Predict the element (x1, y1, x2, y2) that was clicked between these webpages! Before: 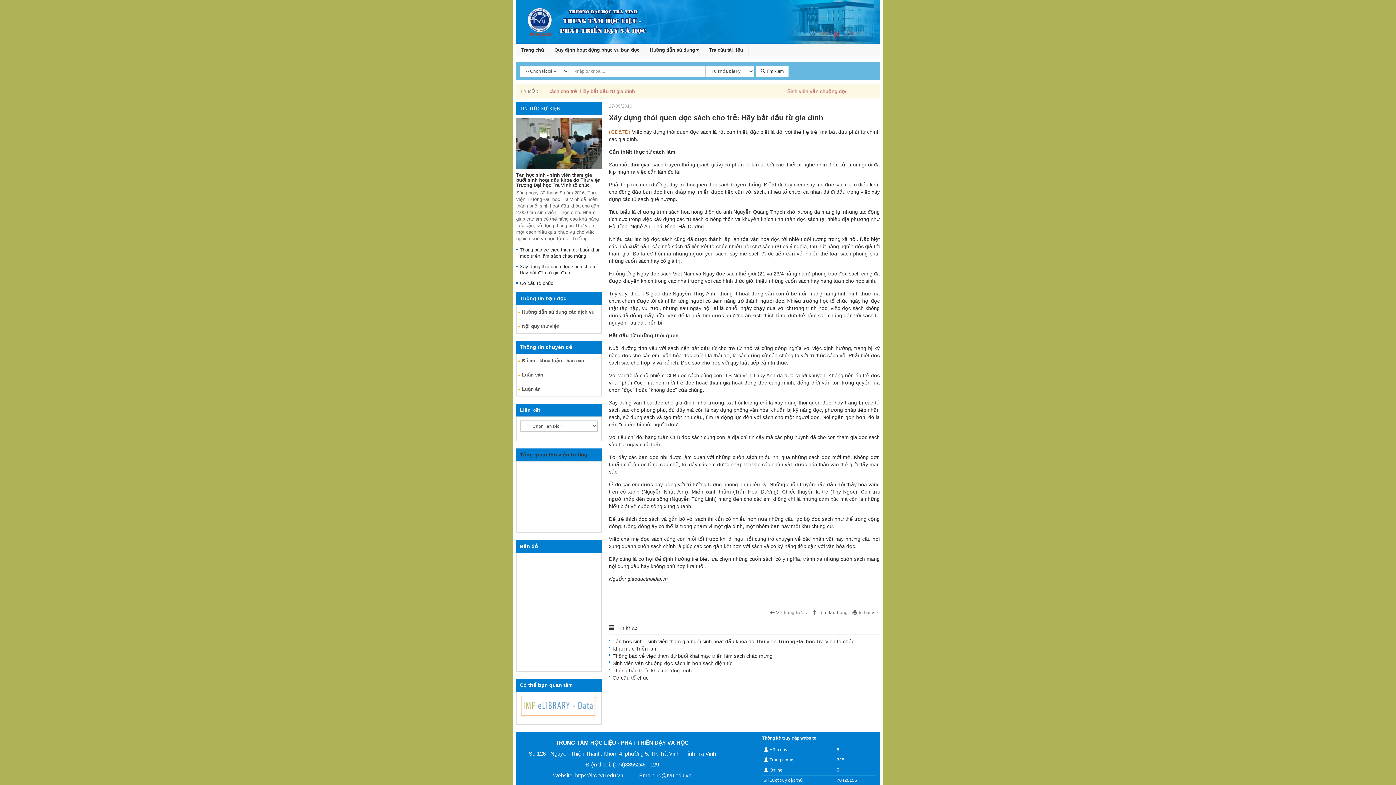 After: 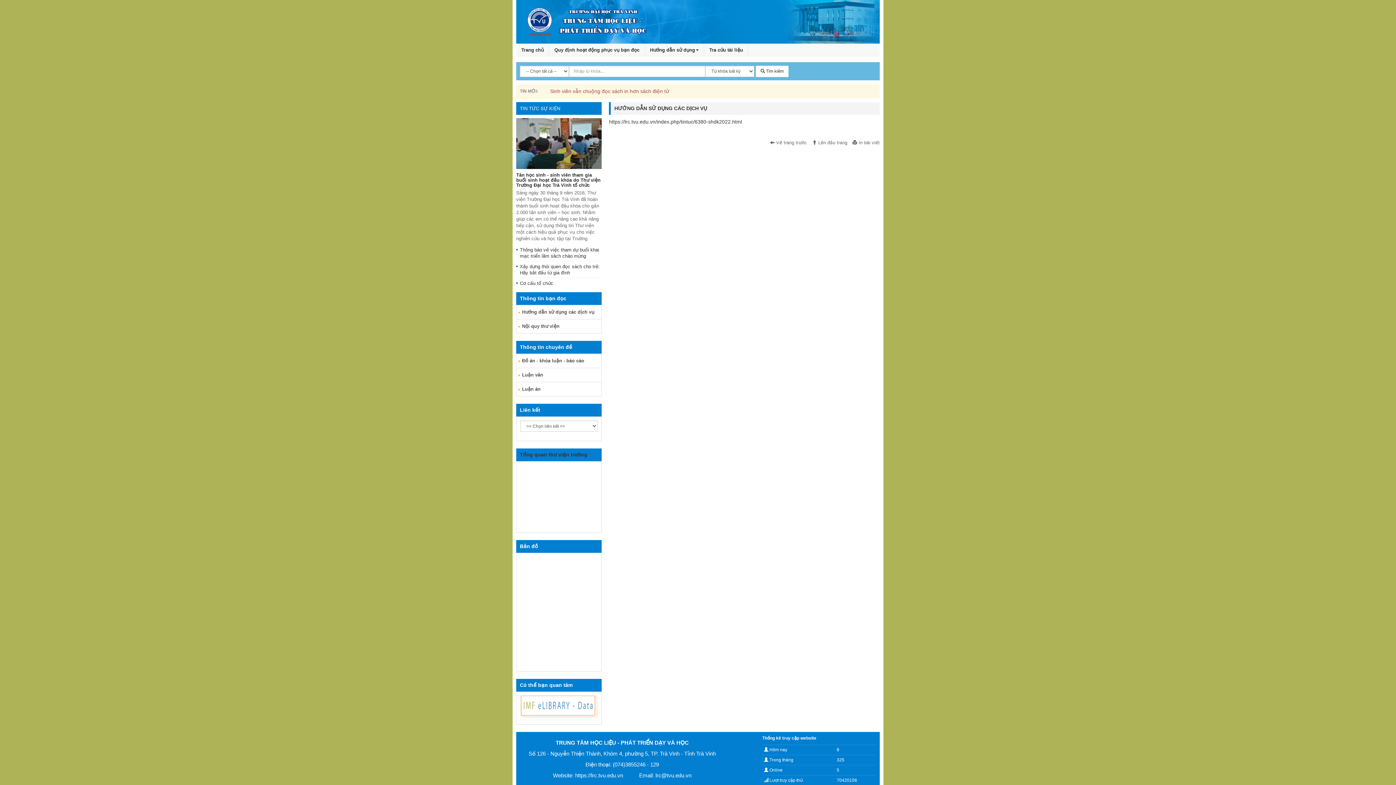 Action: bbox: (516, 305, 601, 319) label: Hướng dẫn sử dụng các dịch vụ